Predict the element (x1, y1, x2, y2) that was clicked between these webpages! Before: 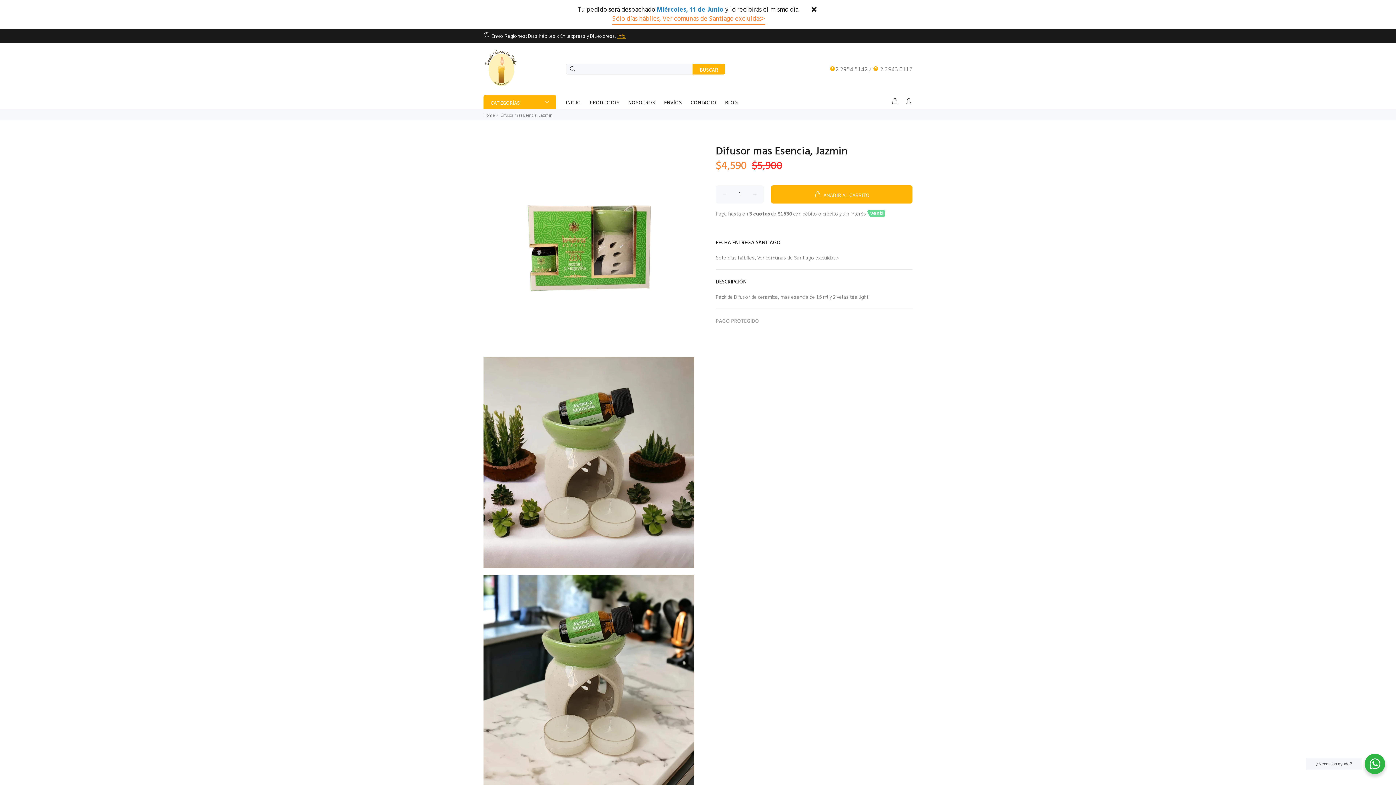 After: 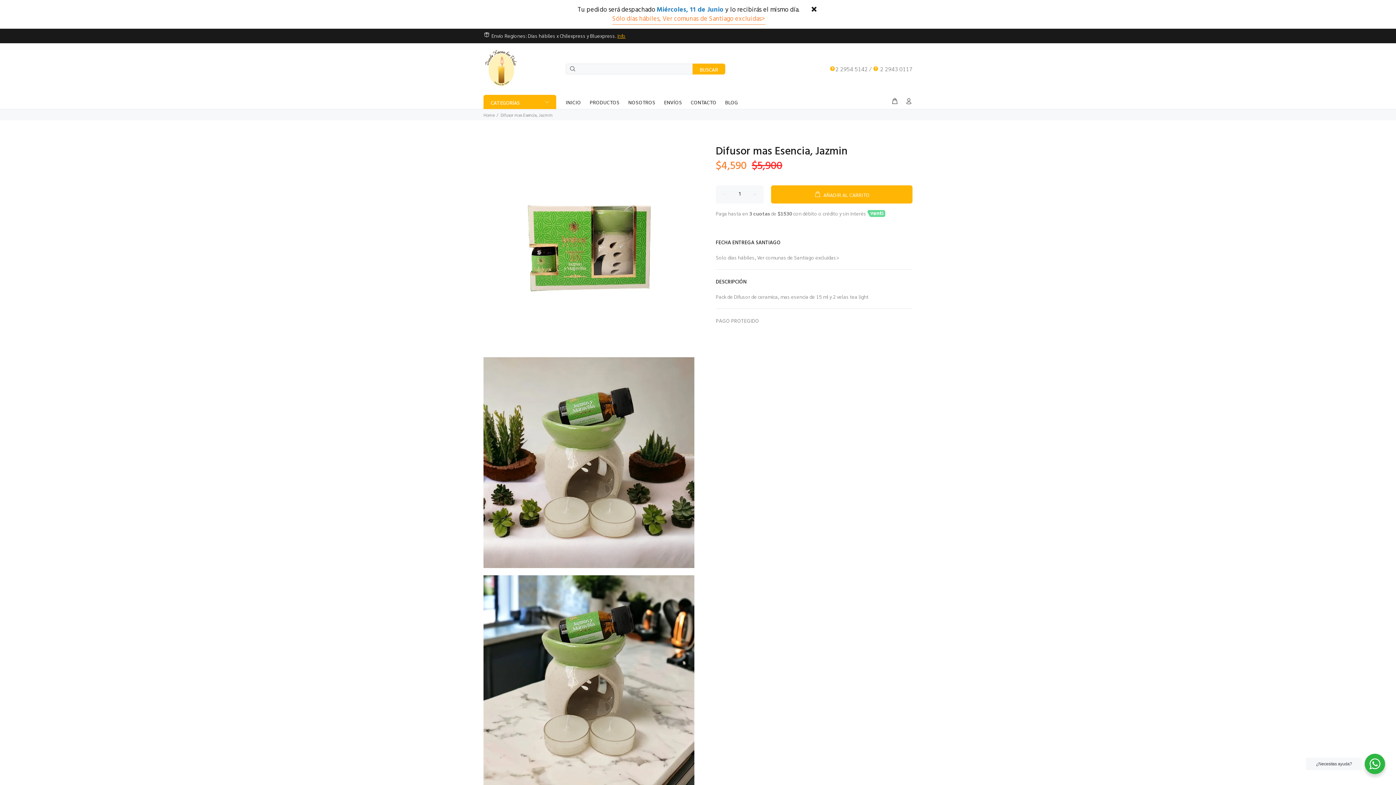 Action: bbox: (867, 210, 885, 216)